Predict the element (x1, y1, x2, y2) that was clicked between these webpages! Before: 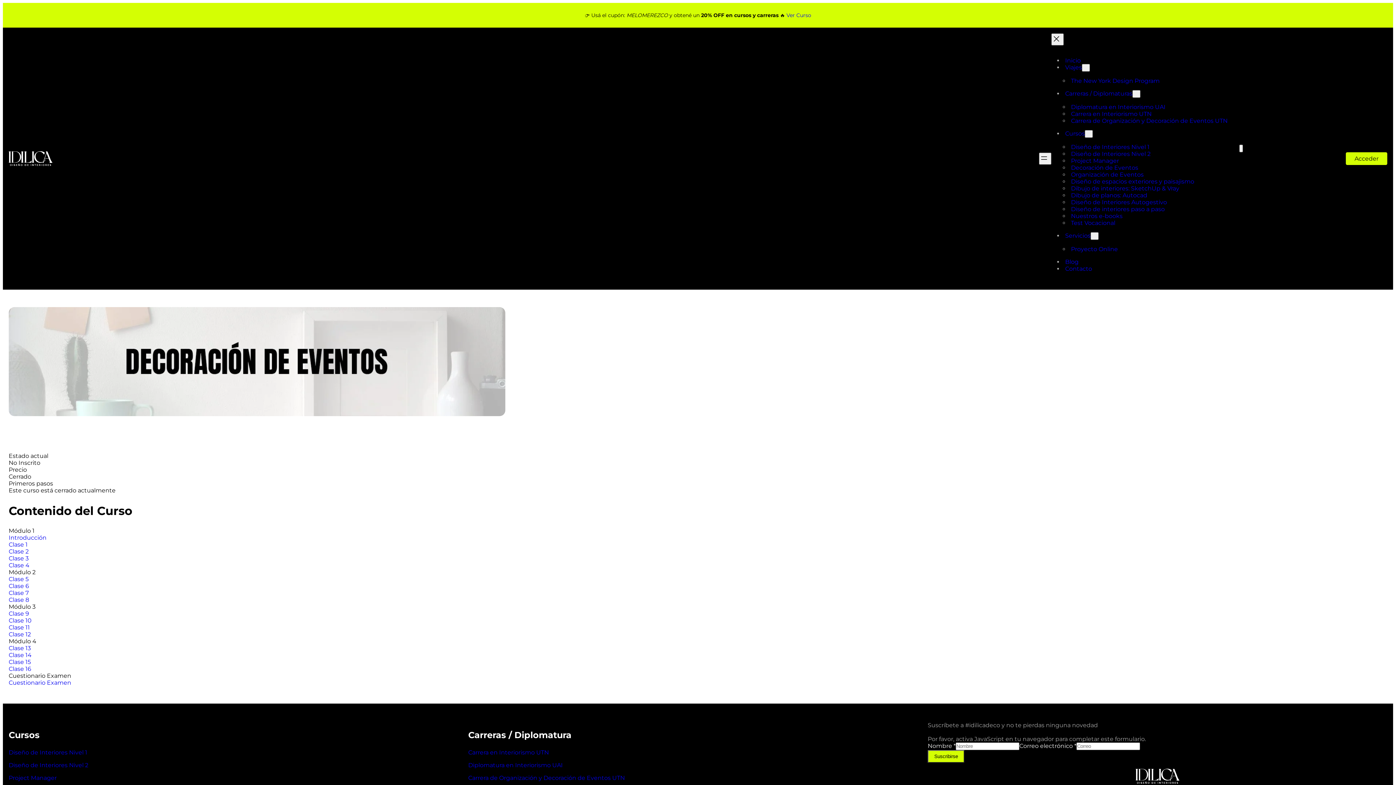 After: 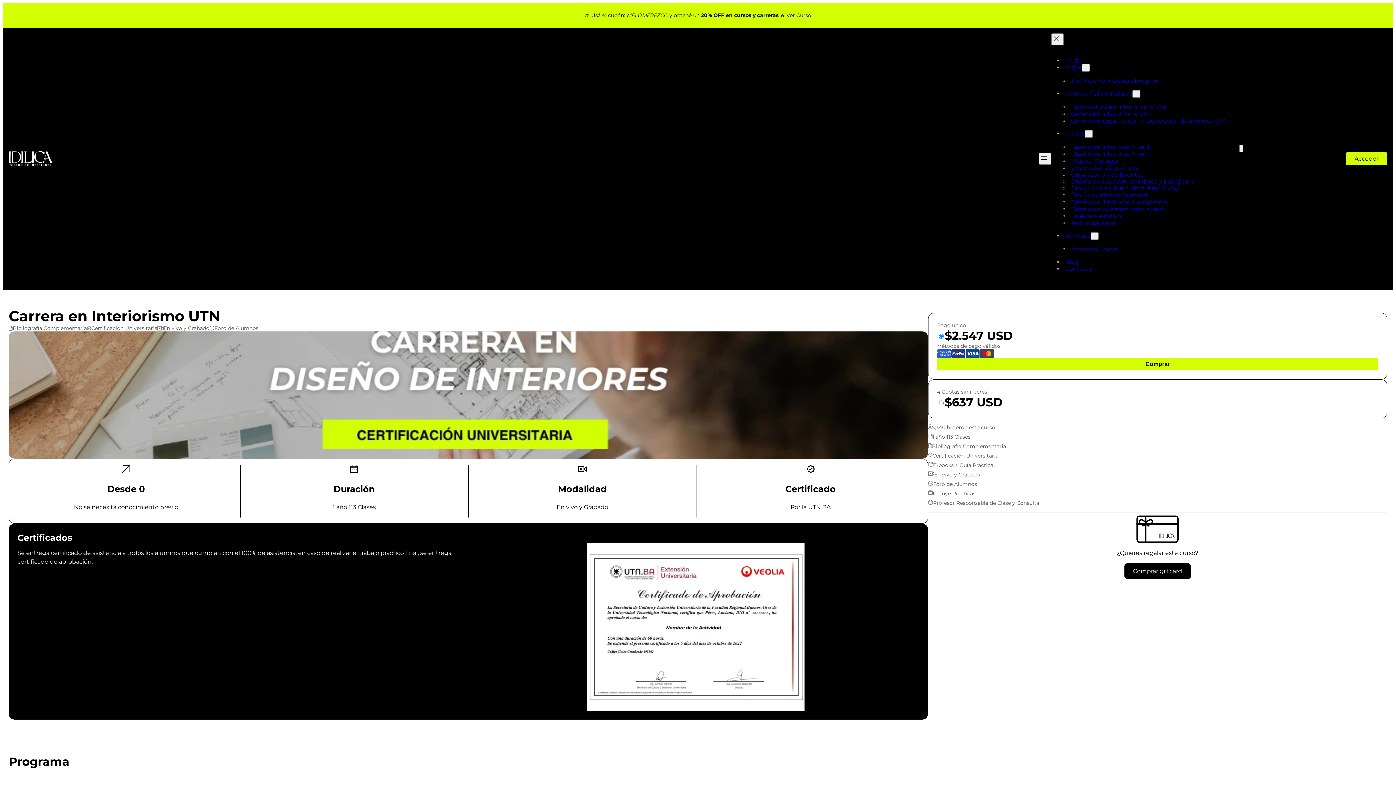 Action: bbox: (1071, 110, 1152, 117) label: Carrera en Interiorismo UTN